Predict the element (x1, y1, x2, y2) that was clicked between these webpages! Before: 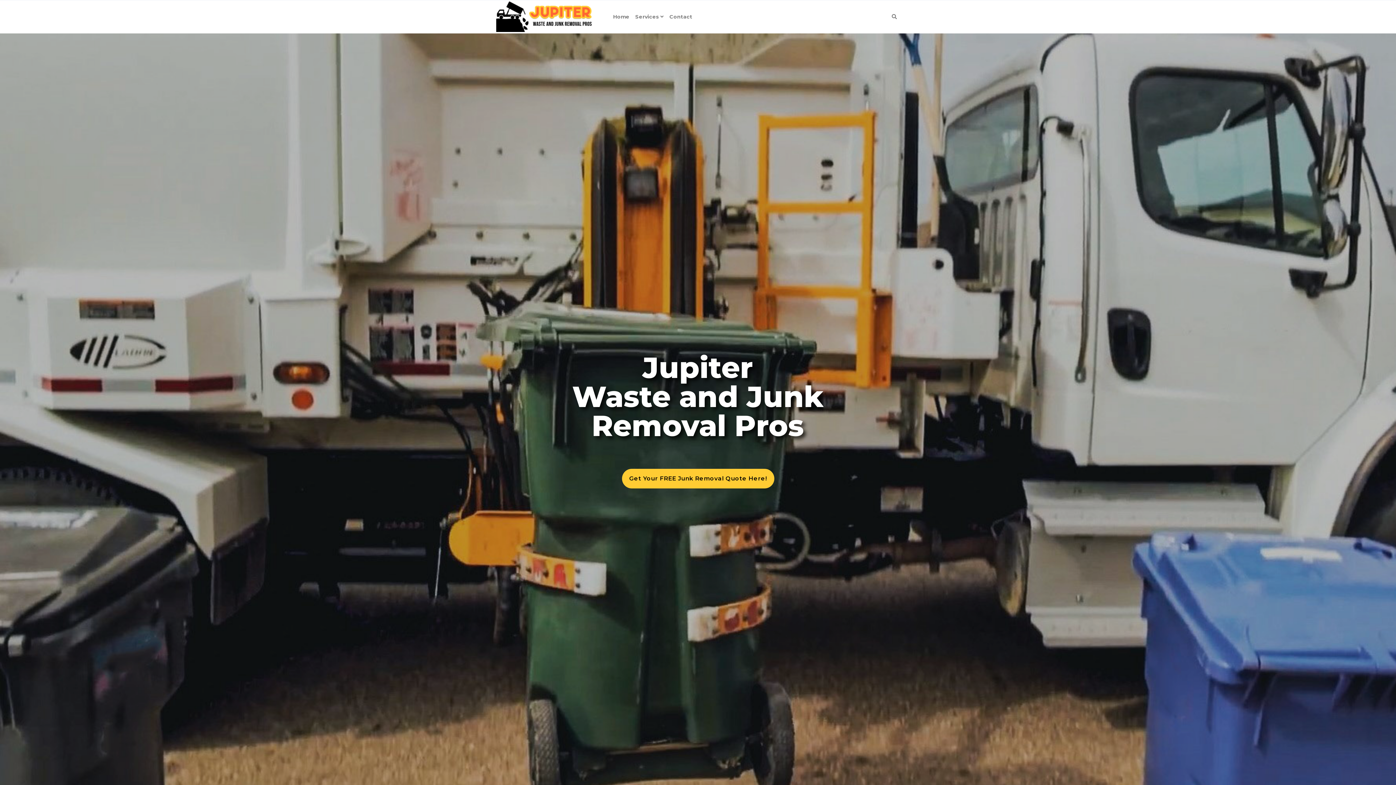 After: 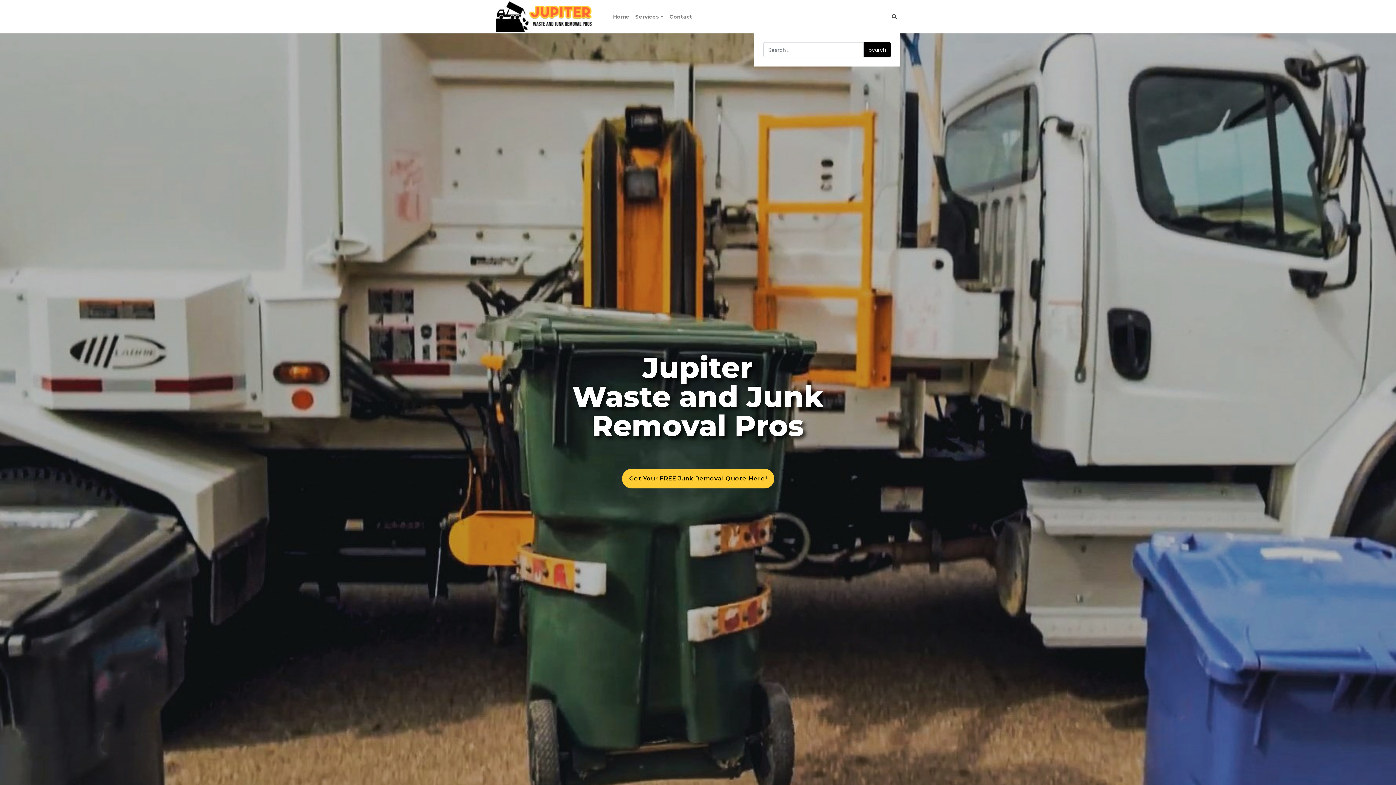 Action: bbox: (889, 0, 900, 33)